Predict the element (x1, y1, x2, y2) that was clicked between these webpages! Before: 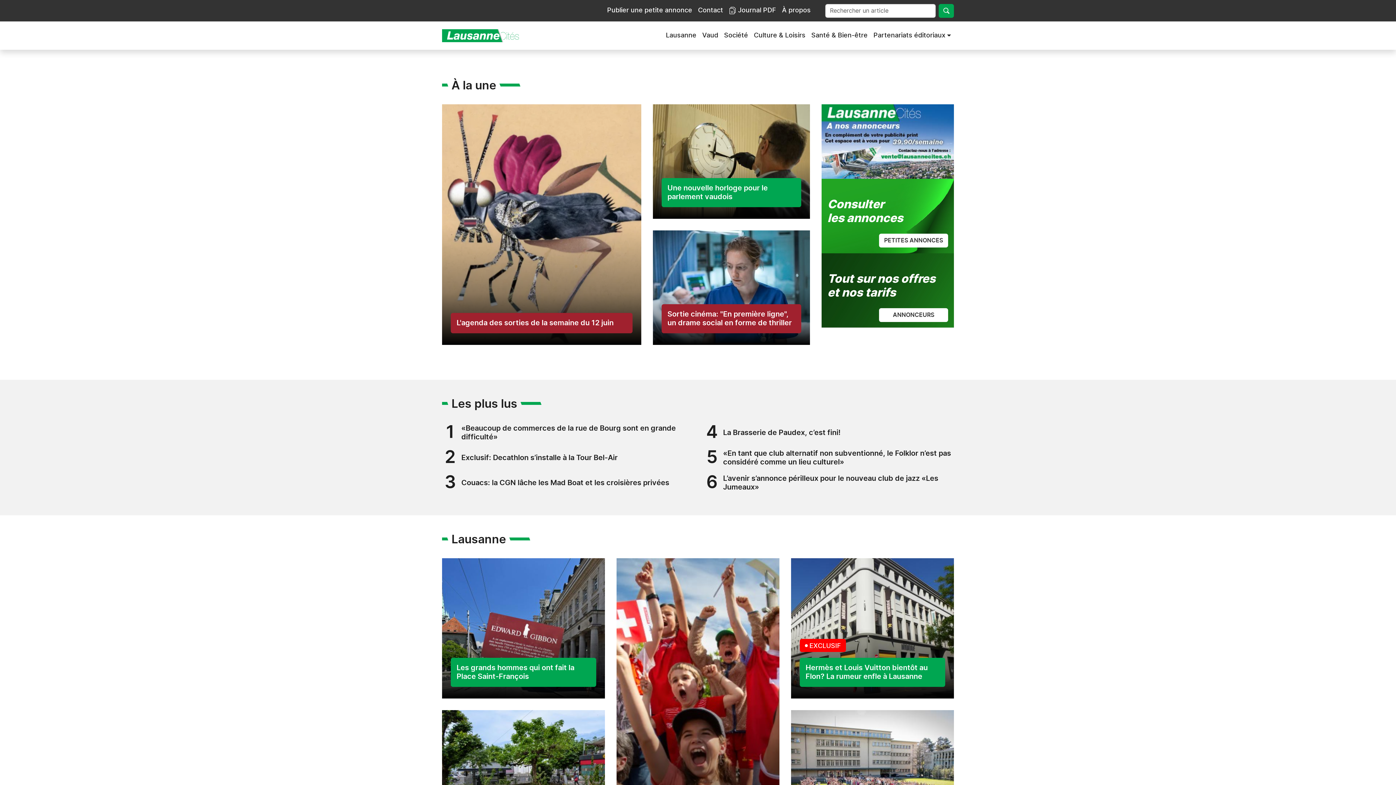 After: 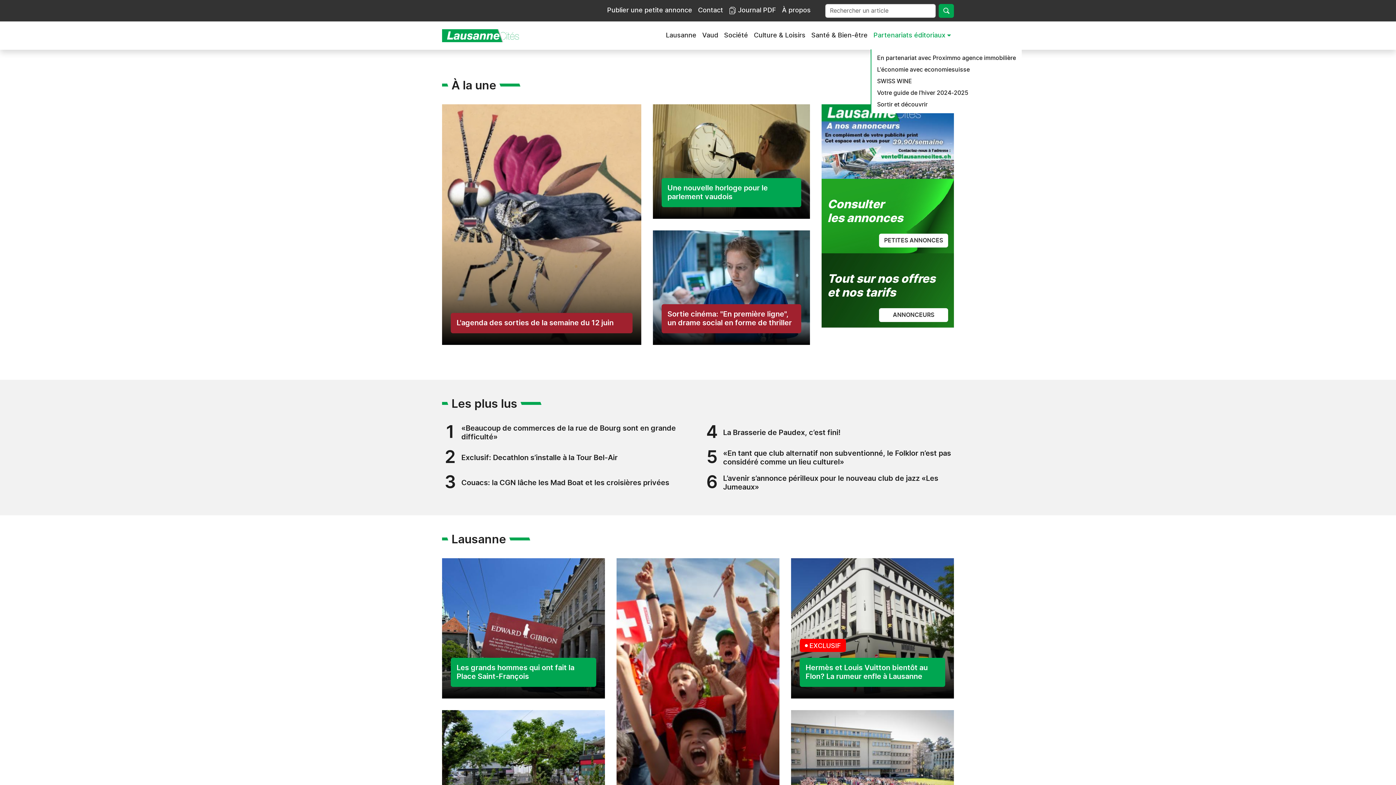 Action: label: Partenariats éditoriaux bbox: (870, 27, 954, 43)